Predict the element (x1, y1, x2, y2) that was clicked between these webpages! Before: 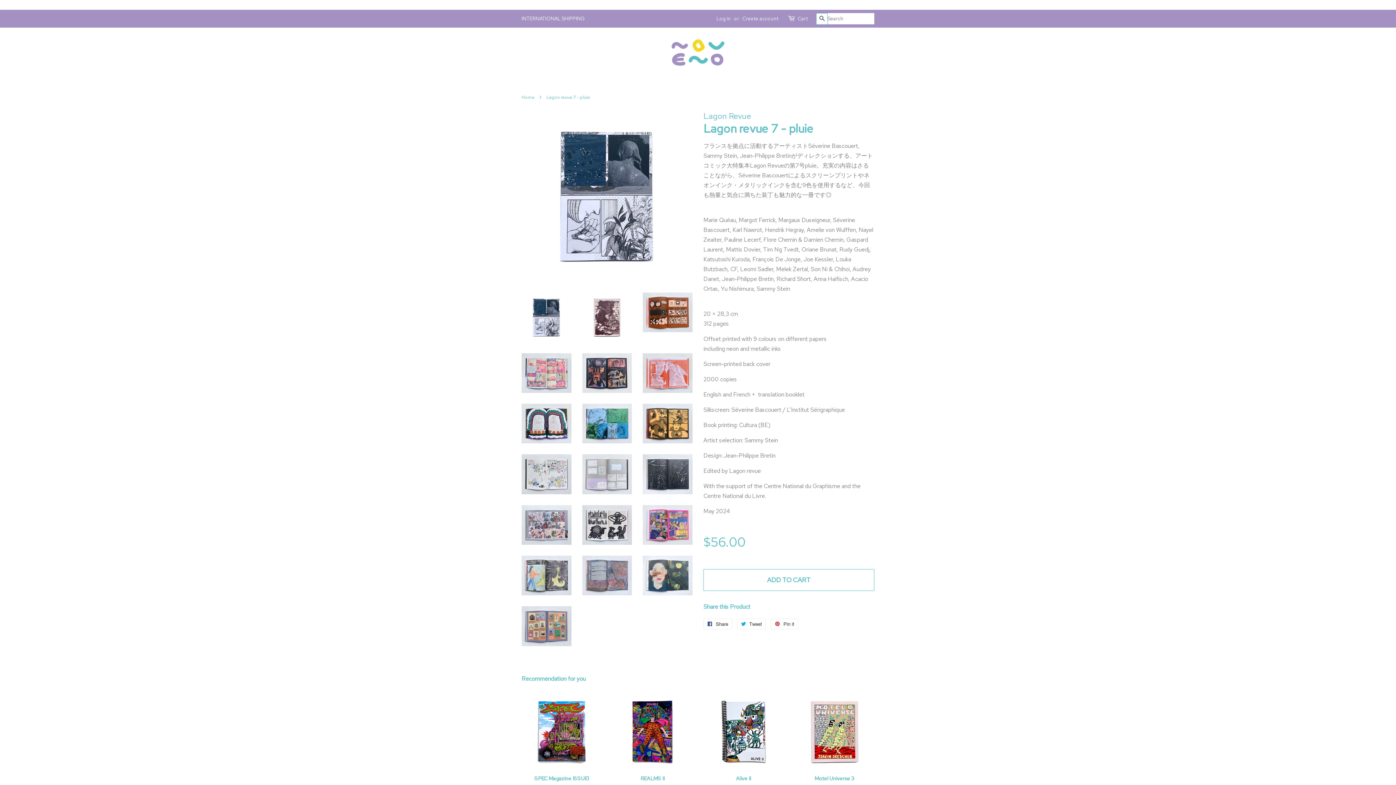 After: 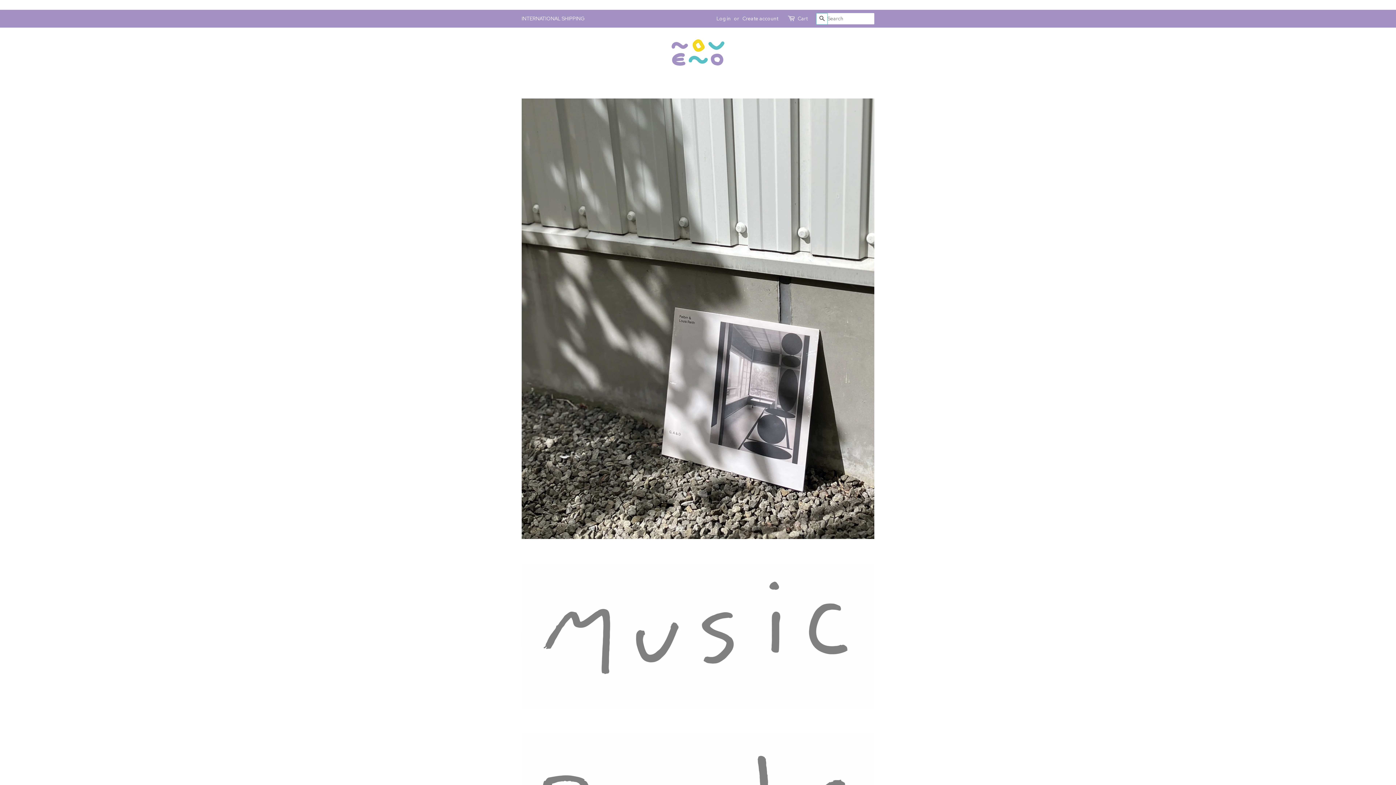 Action: label: Home bbox: (521, 94, 536, 100)